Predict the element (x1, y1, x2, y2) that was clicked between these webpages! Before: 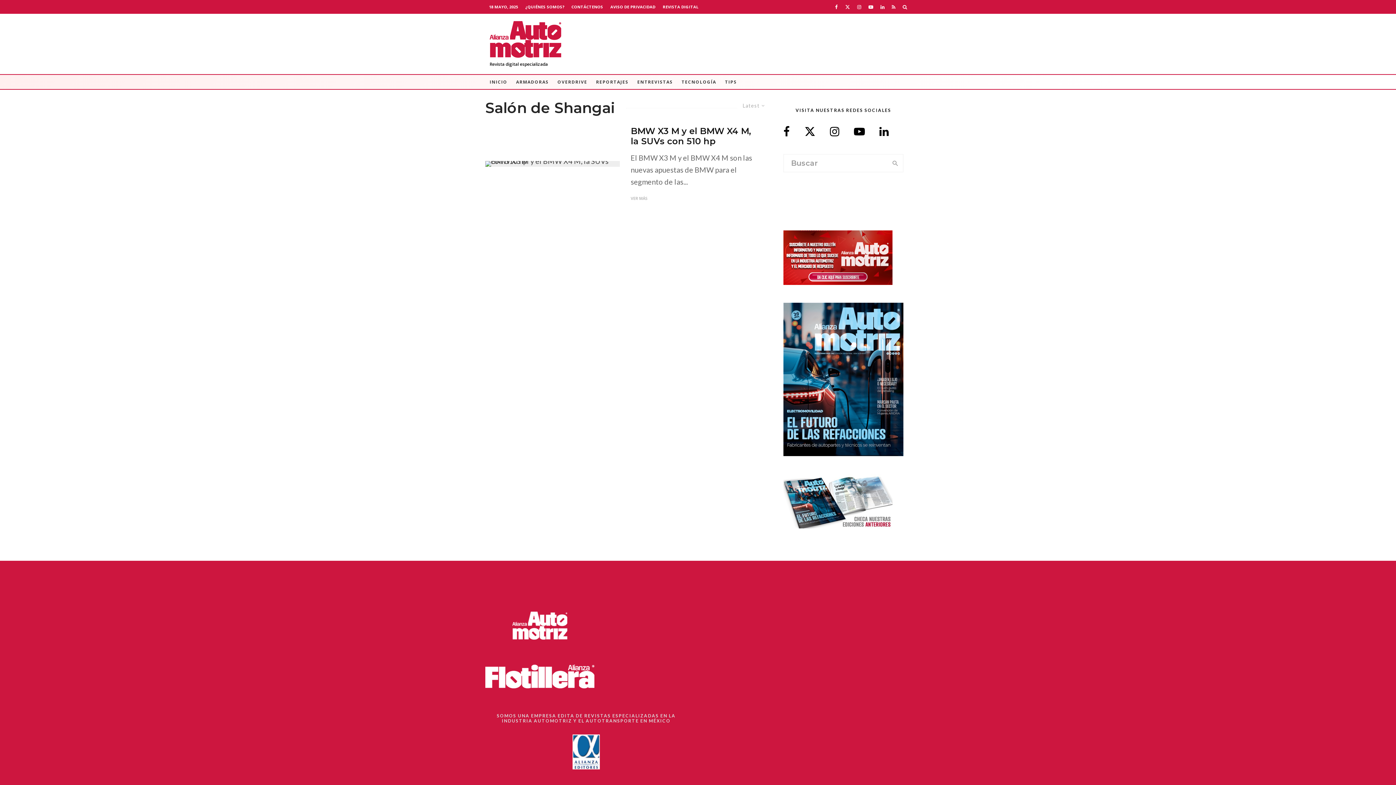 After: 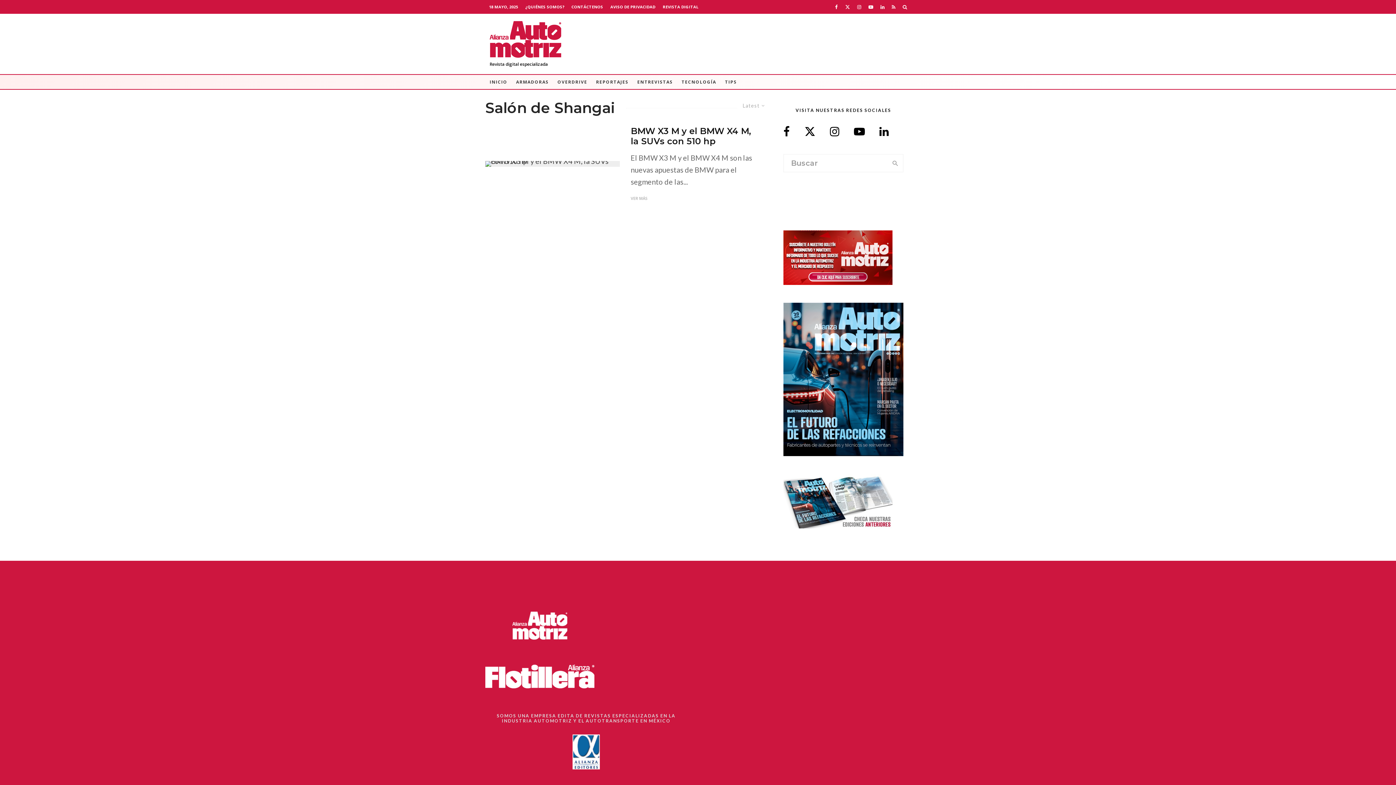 Action: bbox: (854, 126, 865, 137)